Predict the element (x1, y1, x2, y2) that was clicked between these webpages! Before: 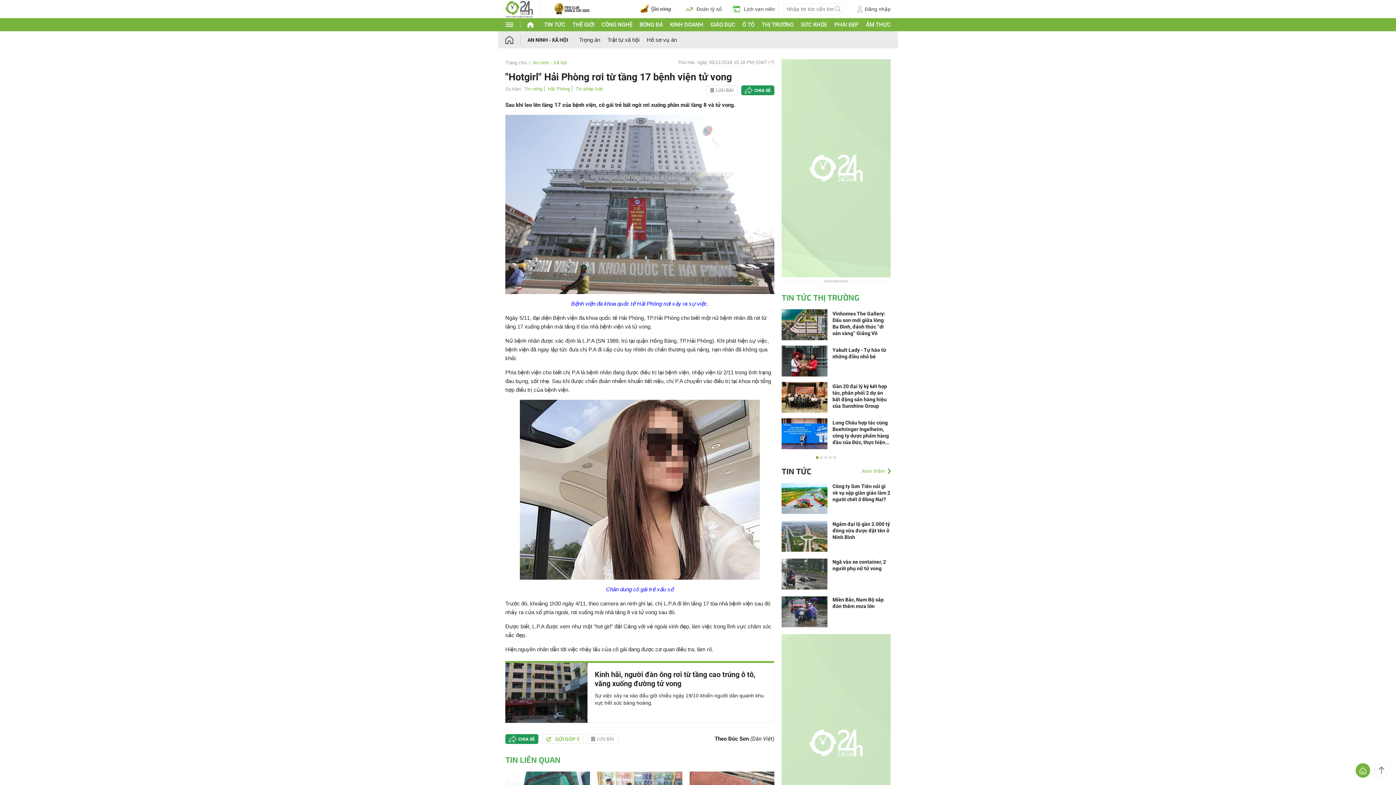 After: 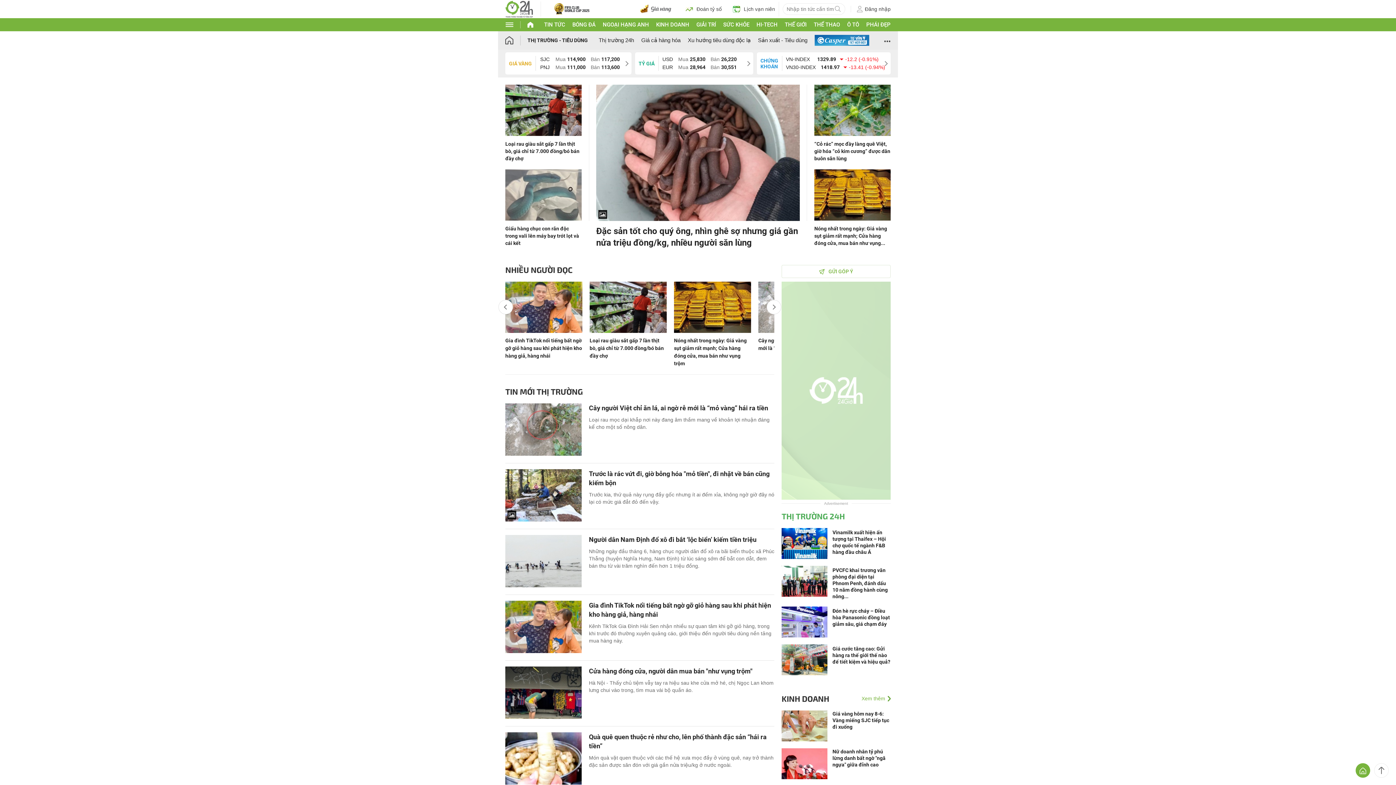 Action: label: THỊ TRƯỜNG bbox: (761, 21, 793, 28)